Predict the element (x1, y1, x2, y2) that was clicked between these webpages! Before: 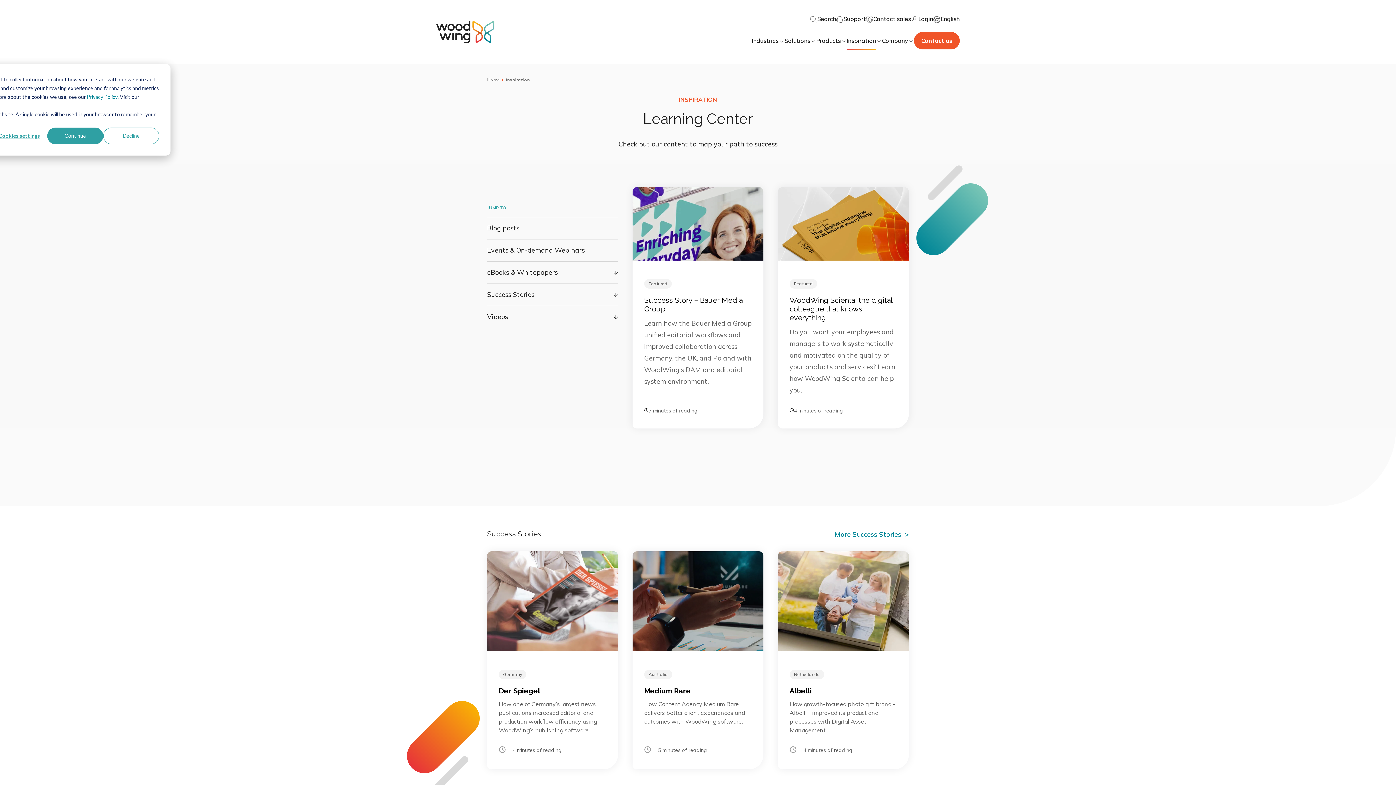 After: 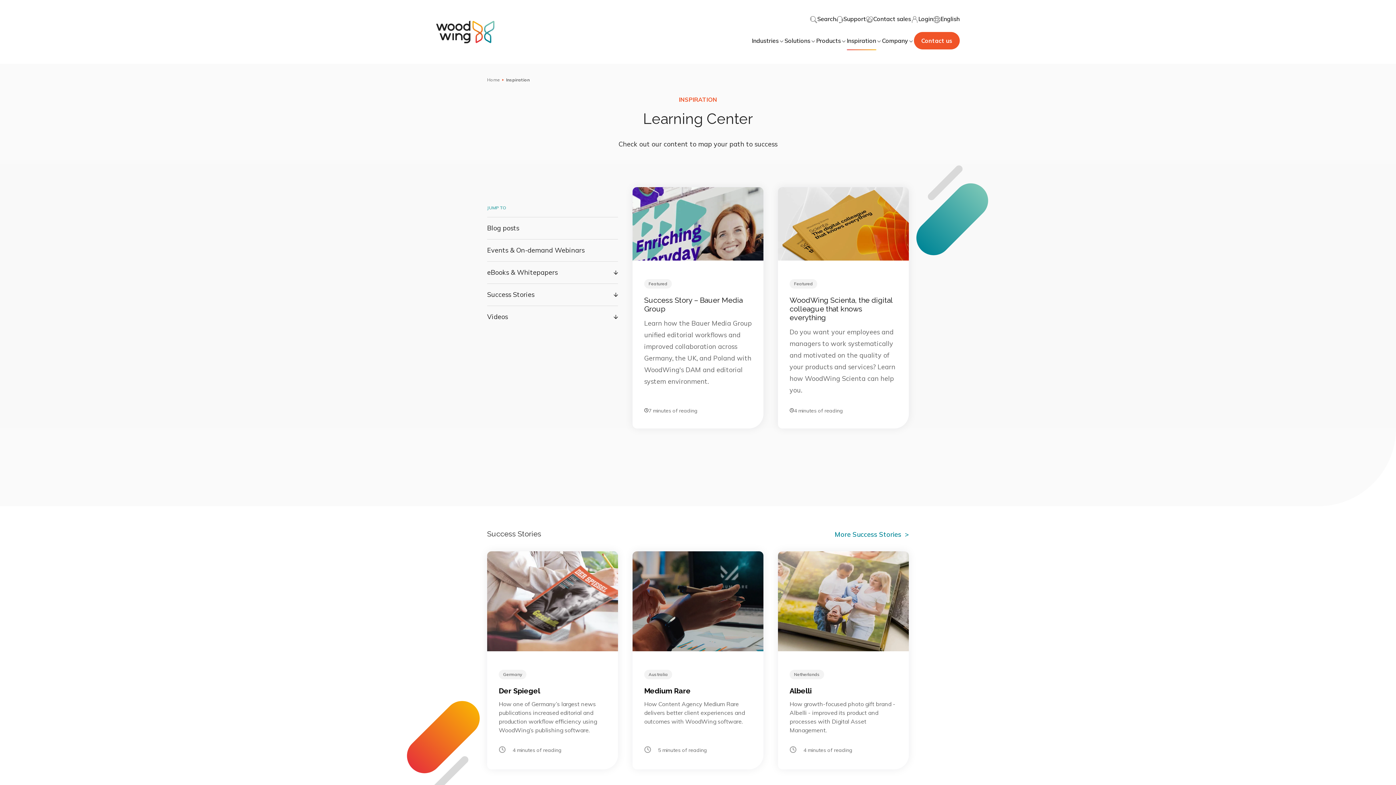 Action: label: Decline bbox: (103, 127, 159, 144)